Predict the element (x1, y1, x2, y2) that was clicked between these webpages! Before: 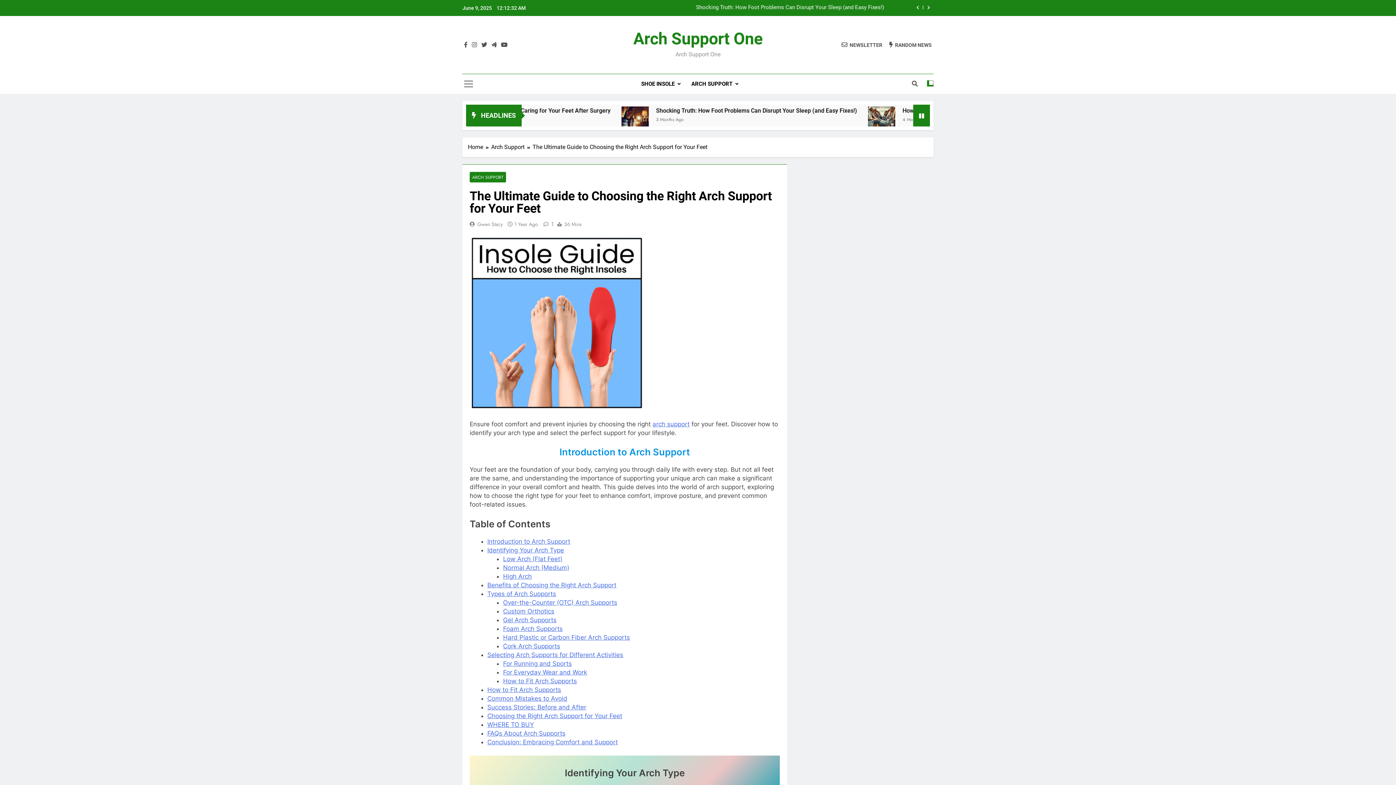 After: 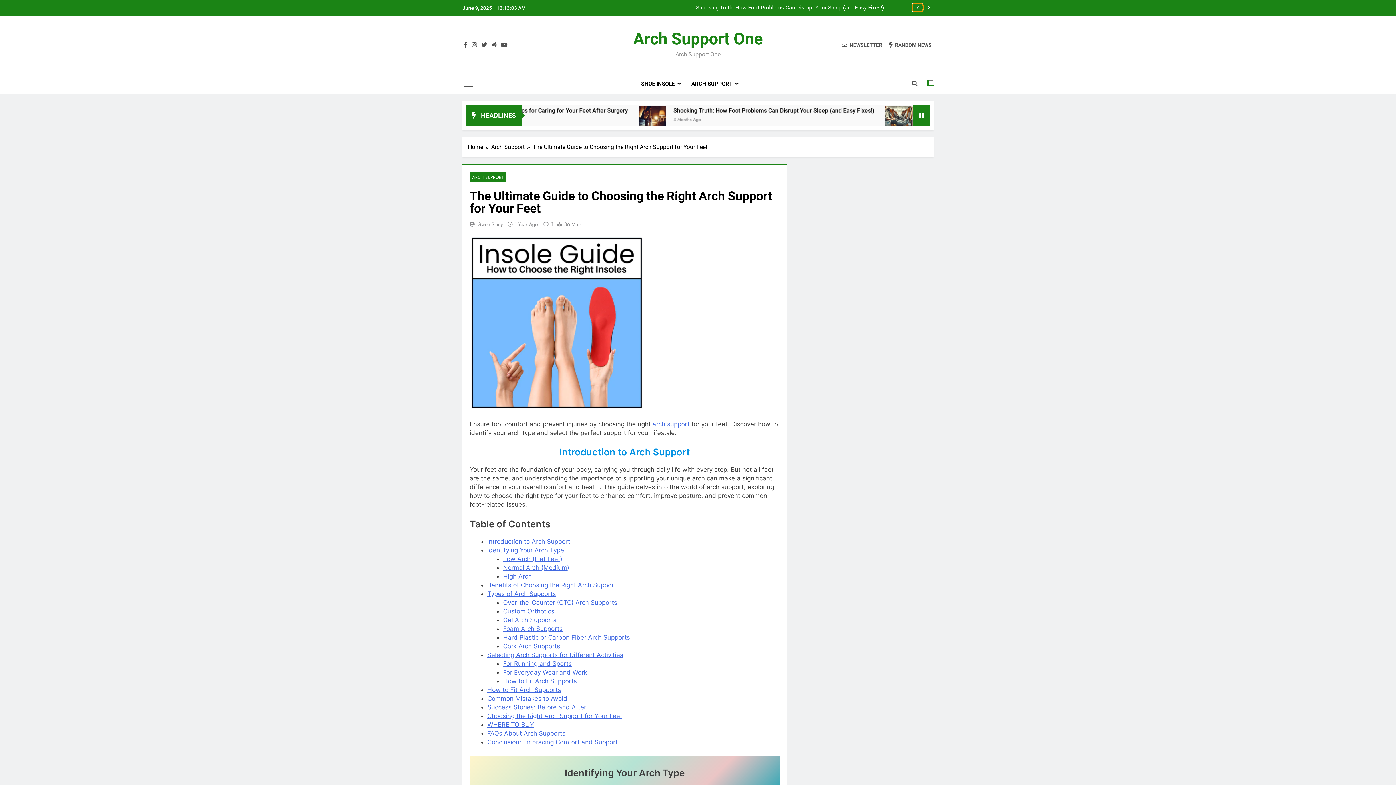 Action: bbox: (913, 3, 922, 11)